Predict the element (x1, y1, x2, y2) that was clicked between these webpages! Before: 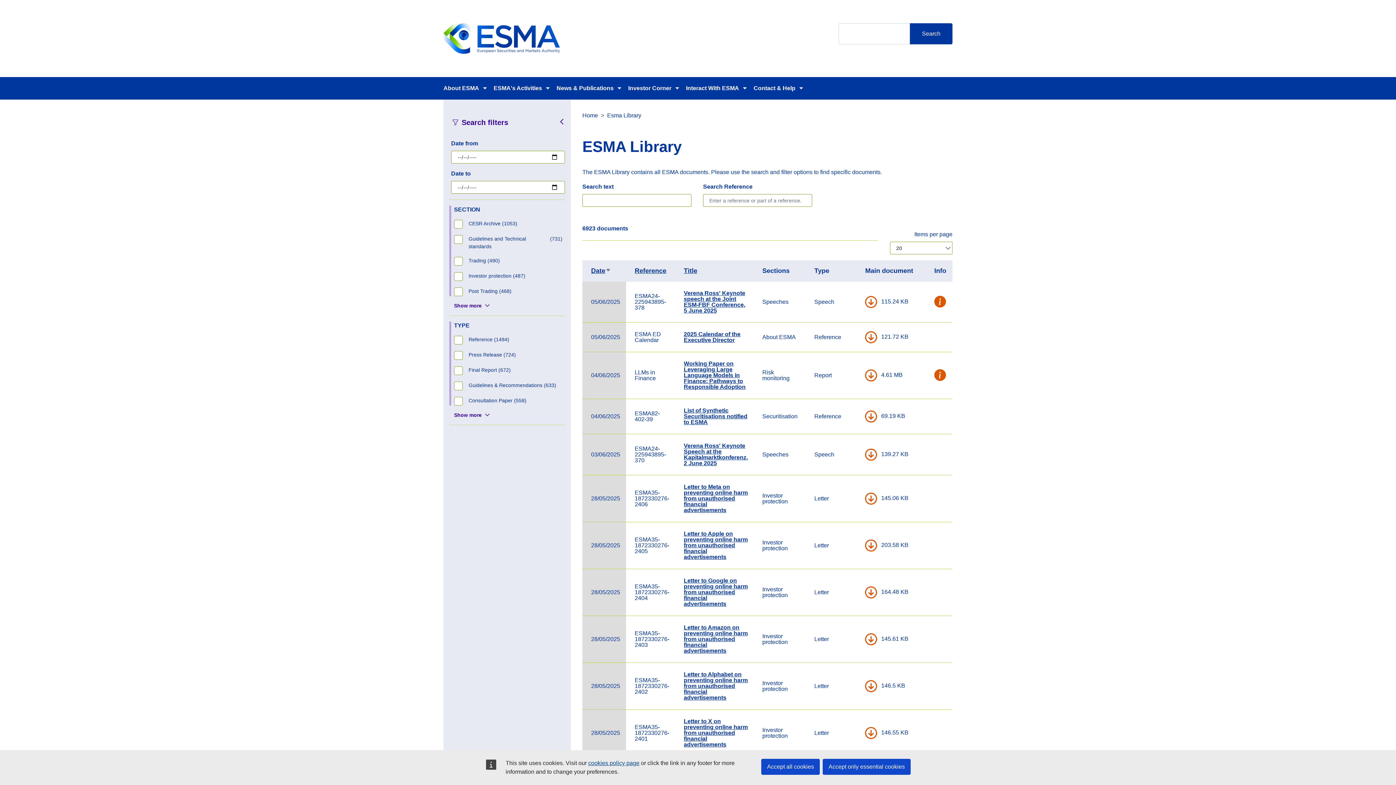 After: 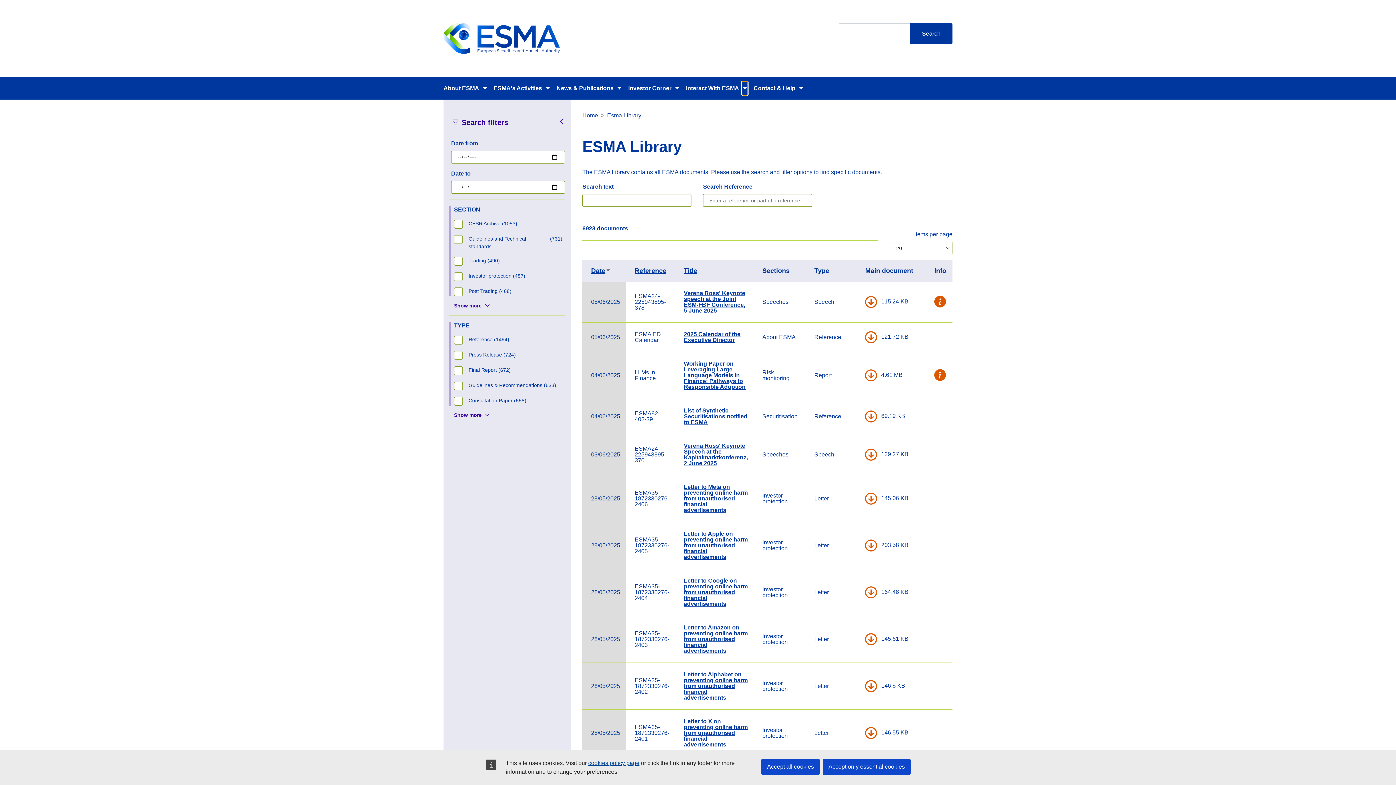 Action: bbox: (742, 81, 748, 95) label: Toggle submenu